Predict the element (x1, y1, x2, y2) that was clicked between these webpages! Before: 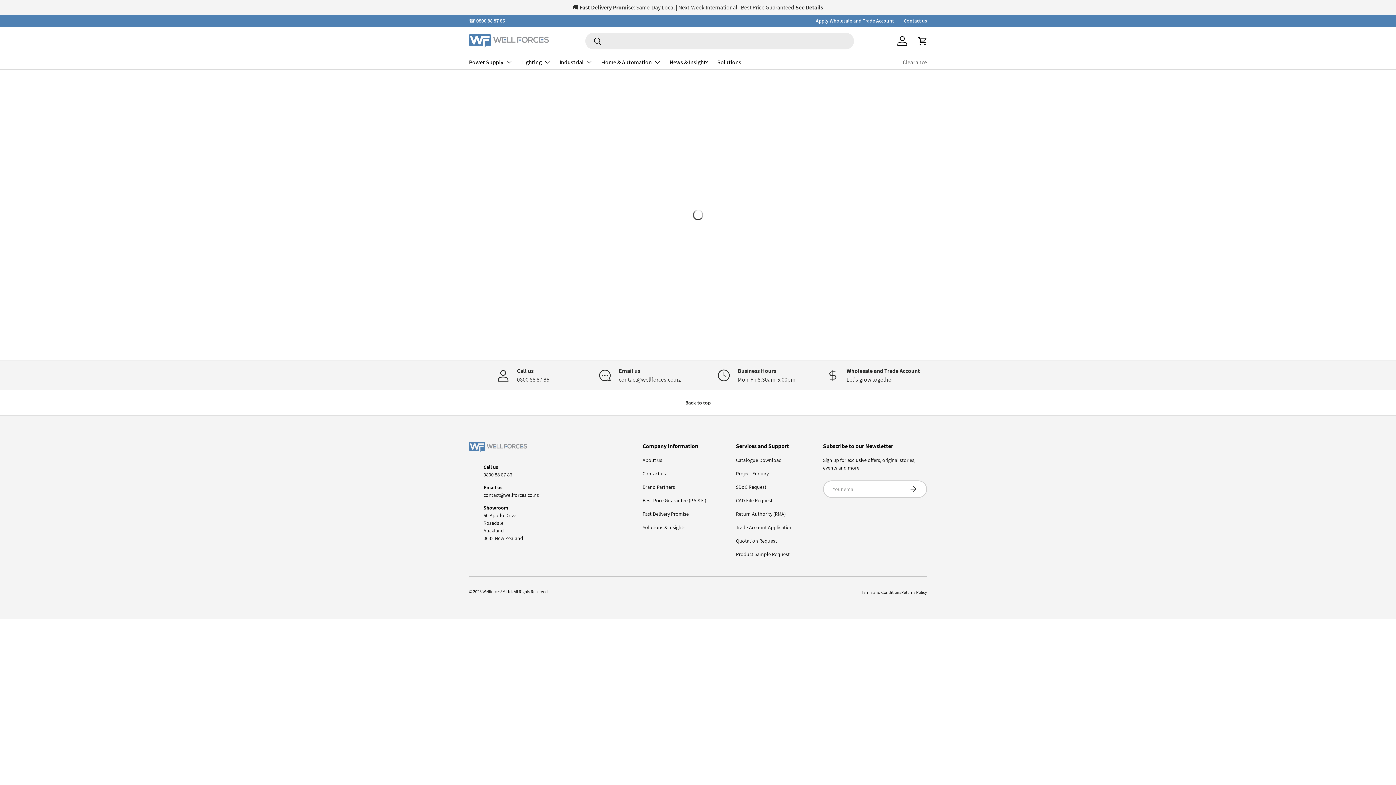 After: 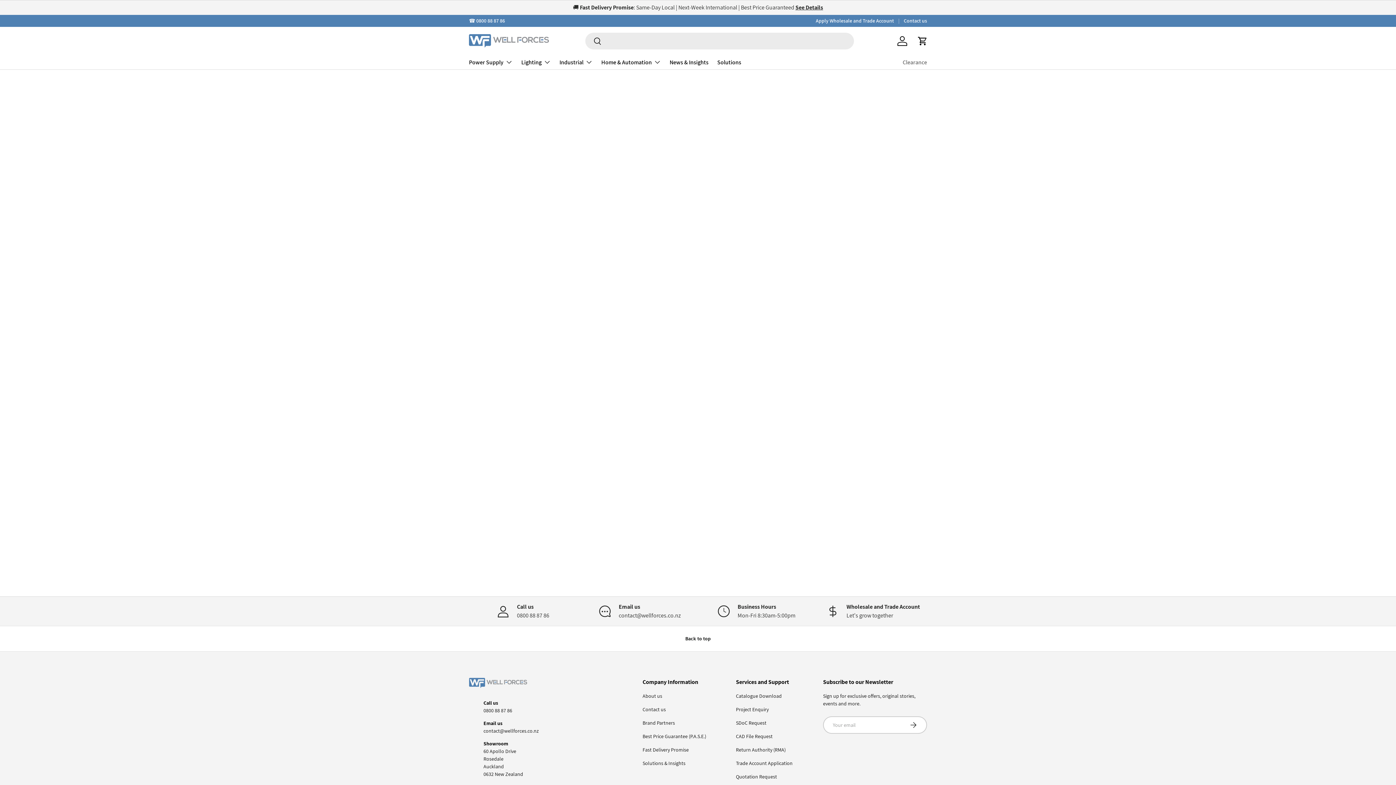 Action: label: Apply Wholesale and Trade Account bbox: (816, 17, 904, 24)